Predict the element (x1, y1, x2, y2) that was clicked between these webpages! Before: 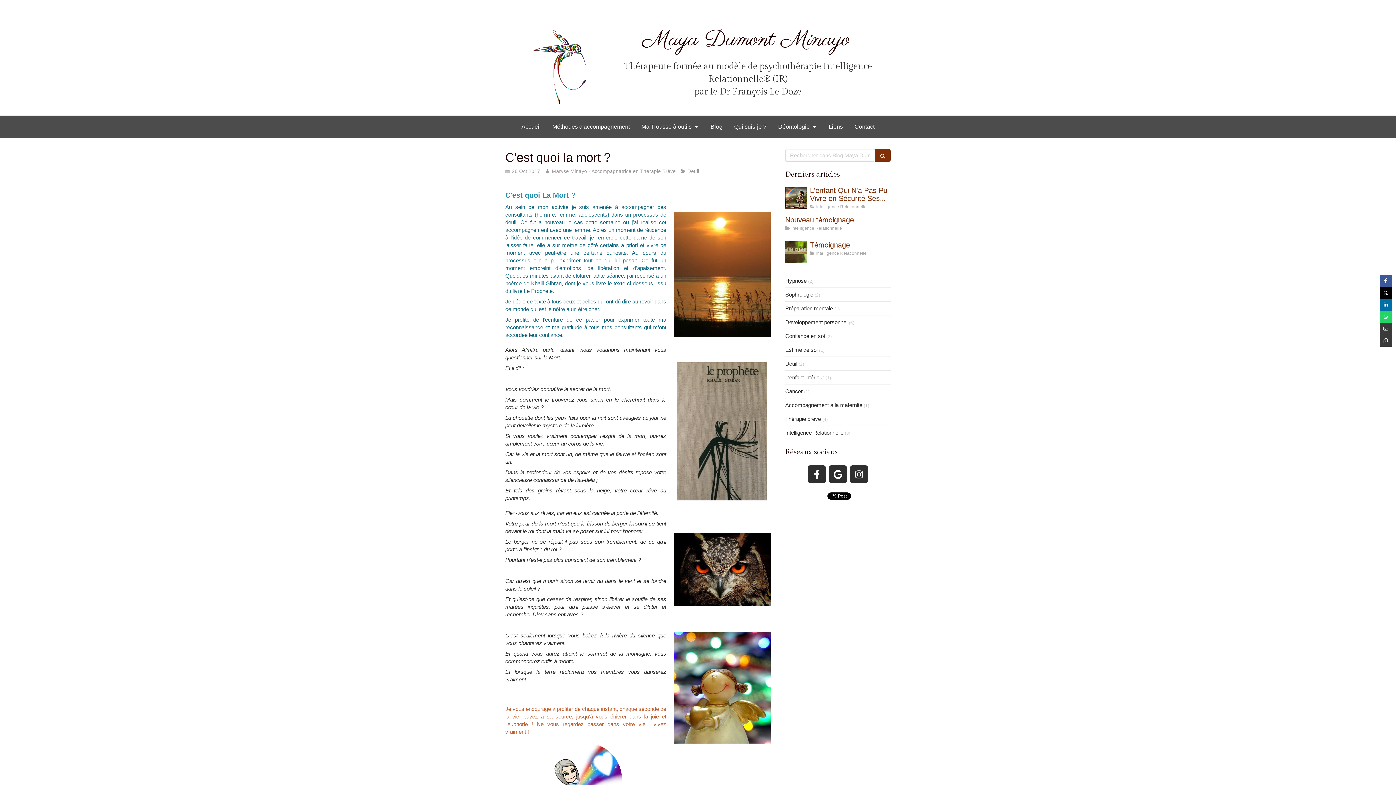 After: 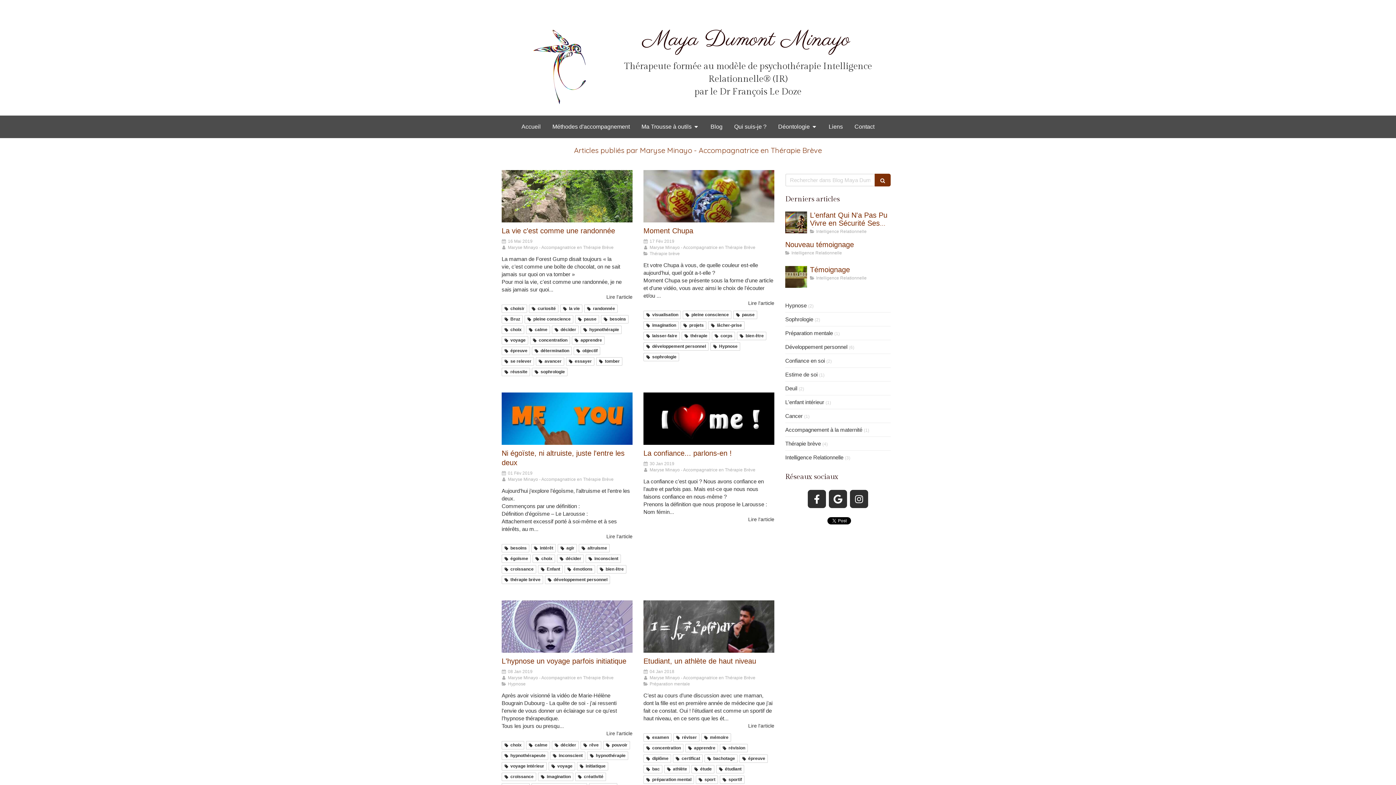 Action: label: Maryse Minayo - Accompagnatrice en Thérapie Brève  bbox: (545, 169, 681, 174)